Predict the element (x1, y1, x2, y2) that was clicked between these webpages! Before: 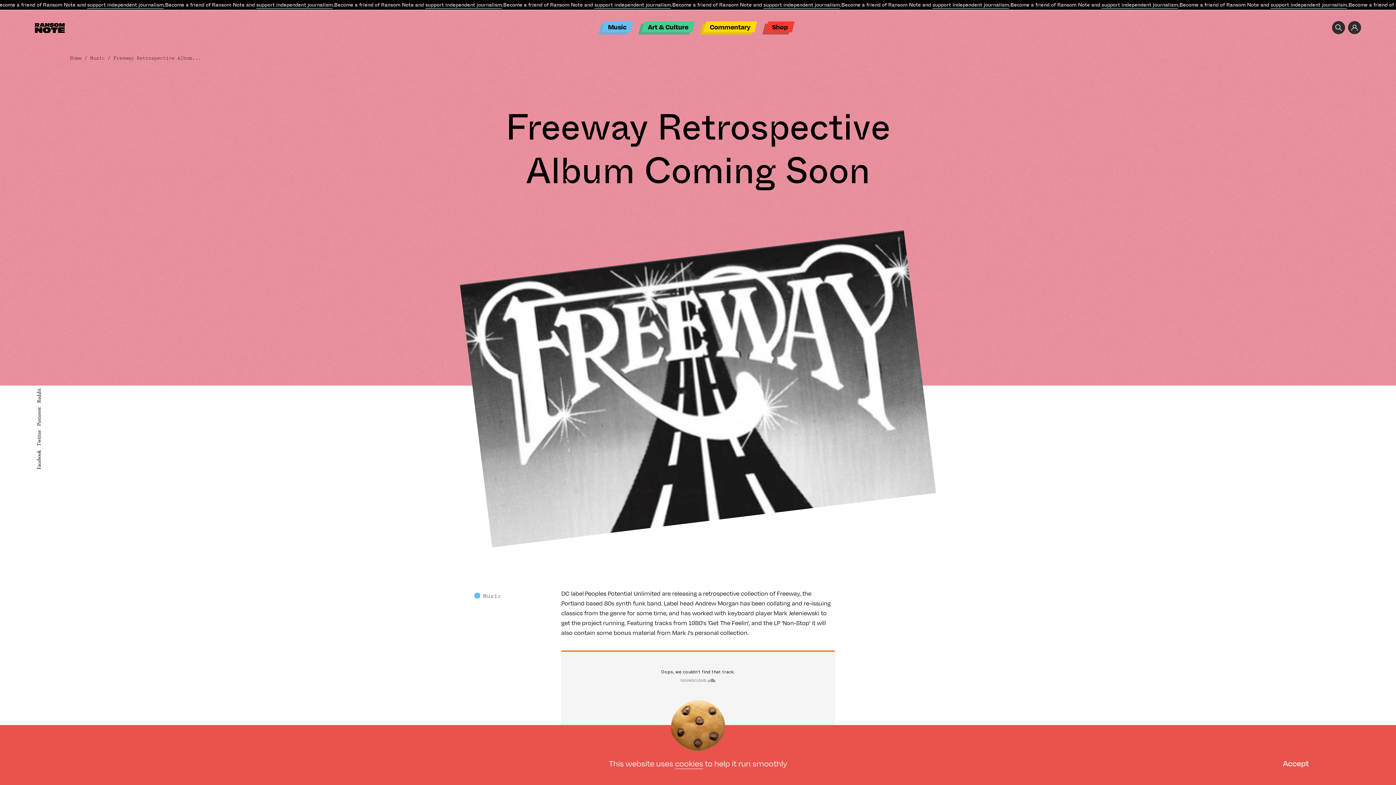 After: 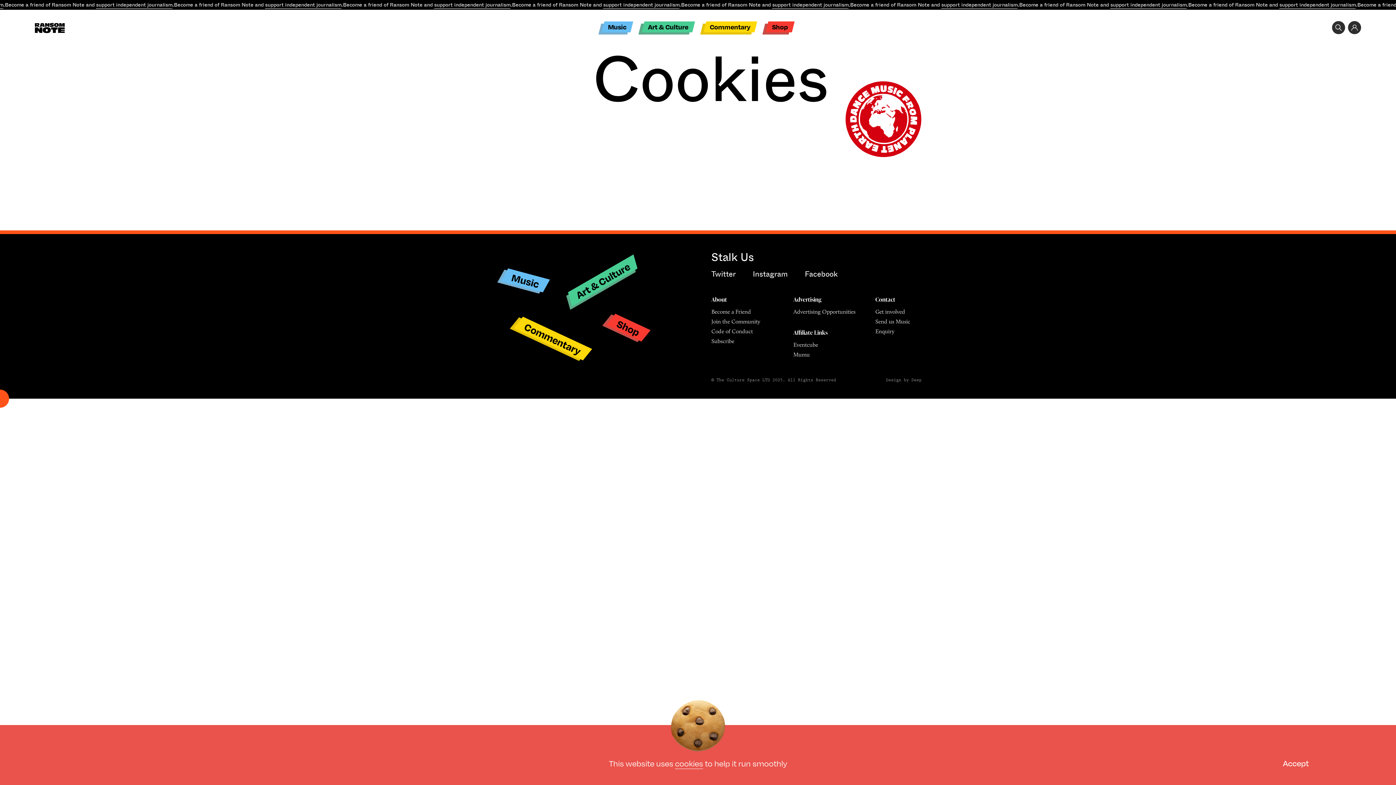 Action: bbox: (675, 757, 703, 769) label: cookies